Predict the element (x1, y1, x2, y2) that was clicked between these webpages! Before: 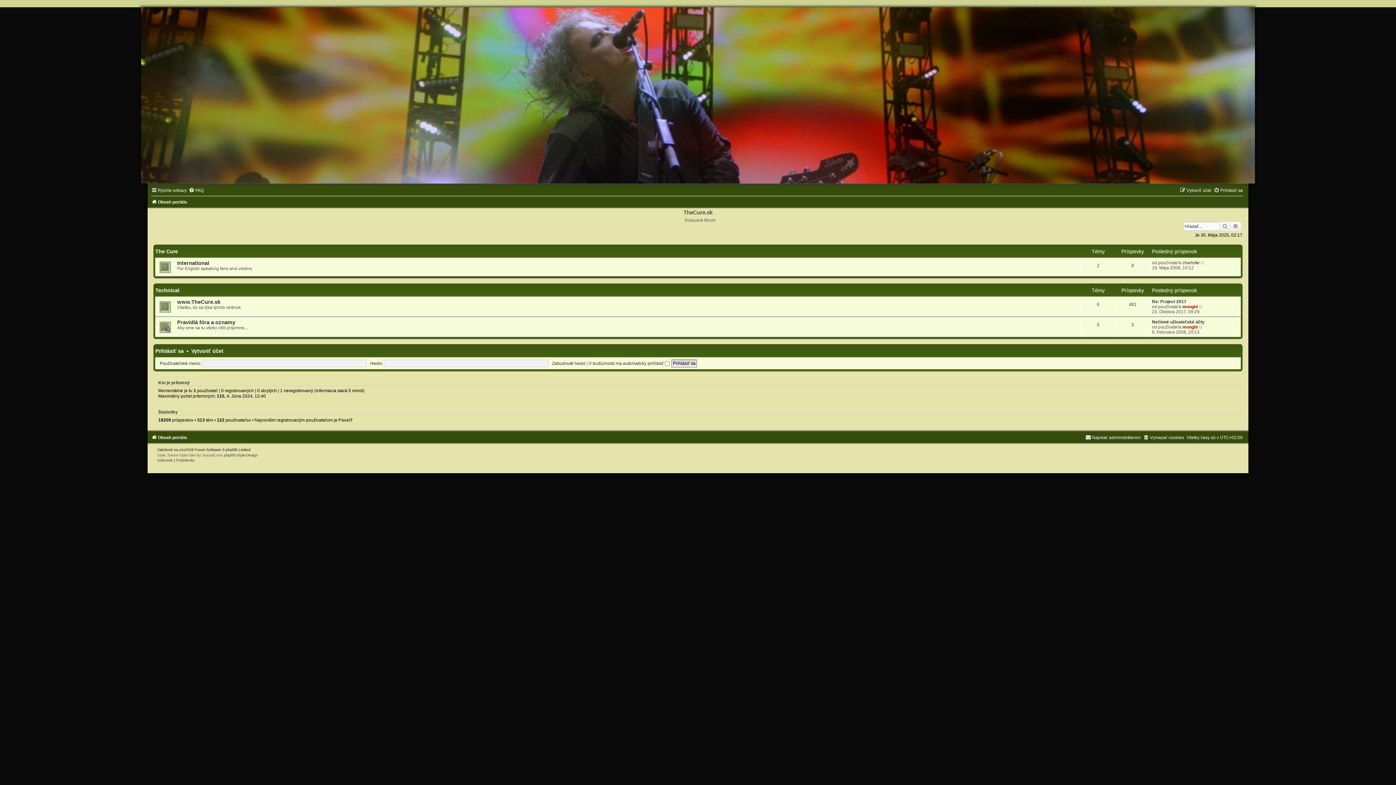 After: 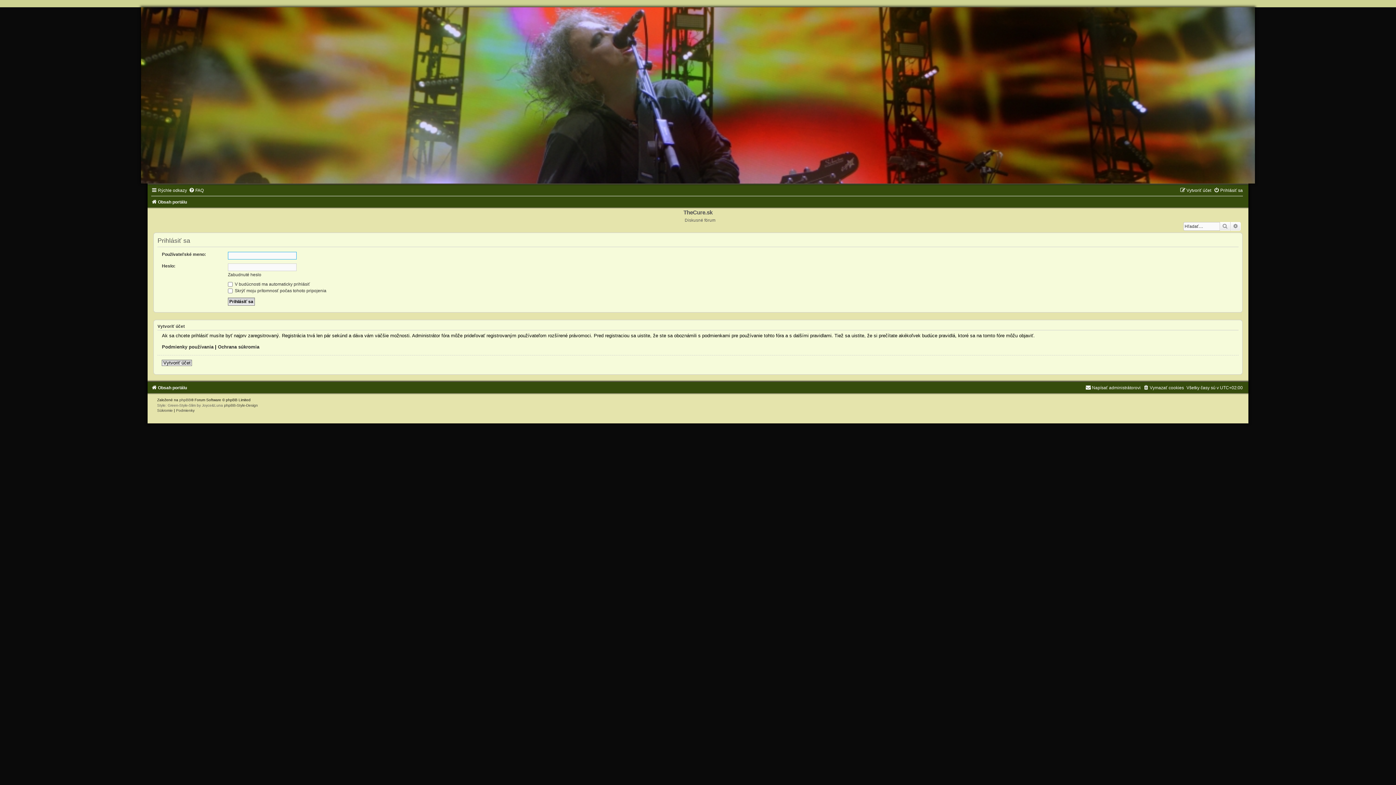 Action: label: Prihlásiť sa bbox: (155, 348, 183, 354)